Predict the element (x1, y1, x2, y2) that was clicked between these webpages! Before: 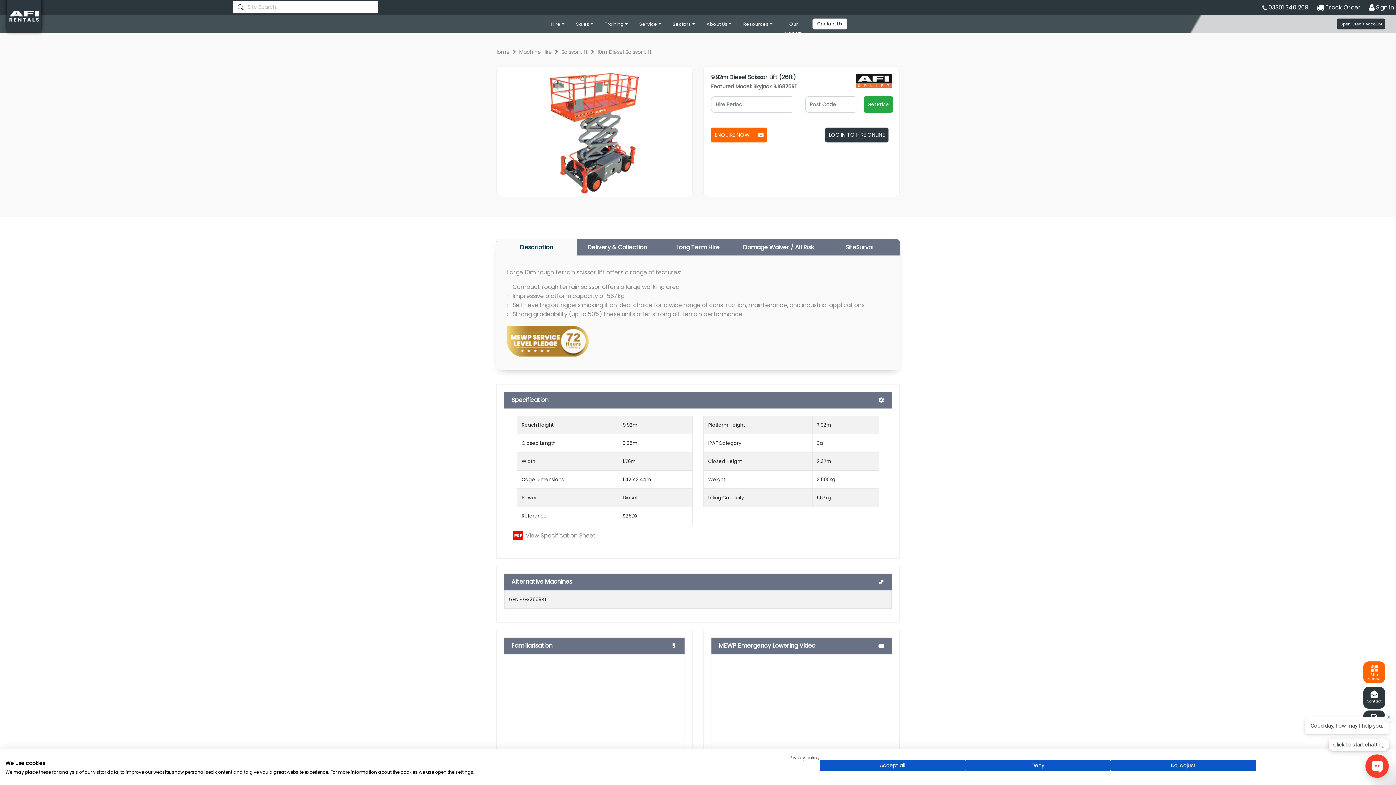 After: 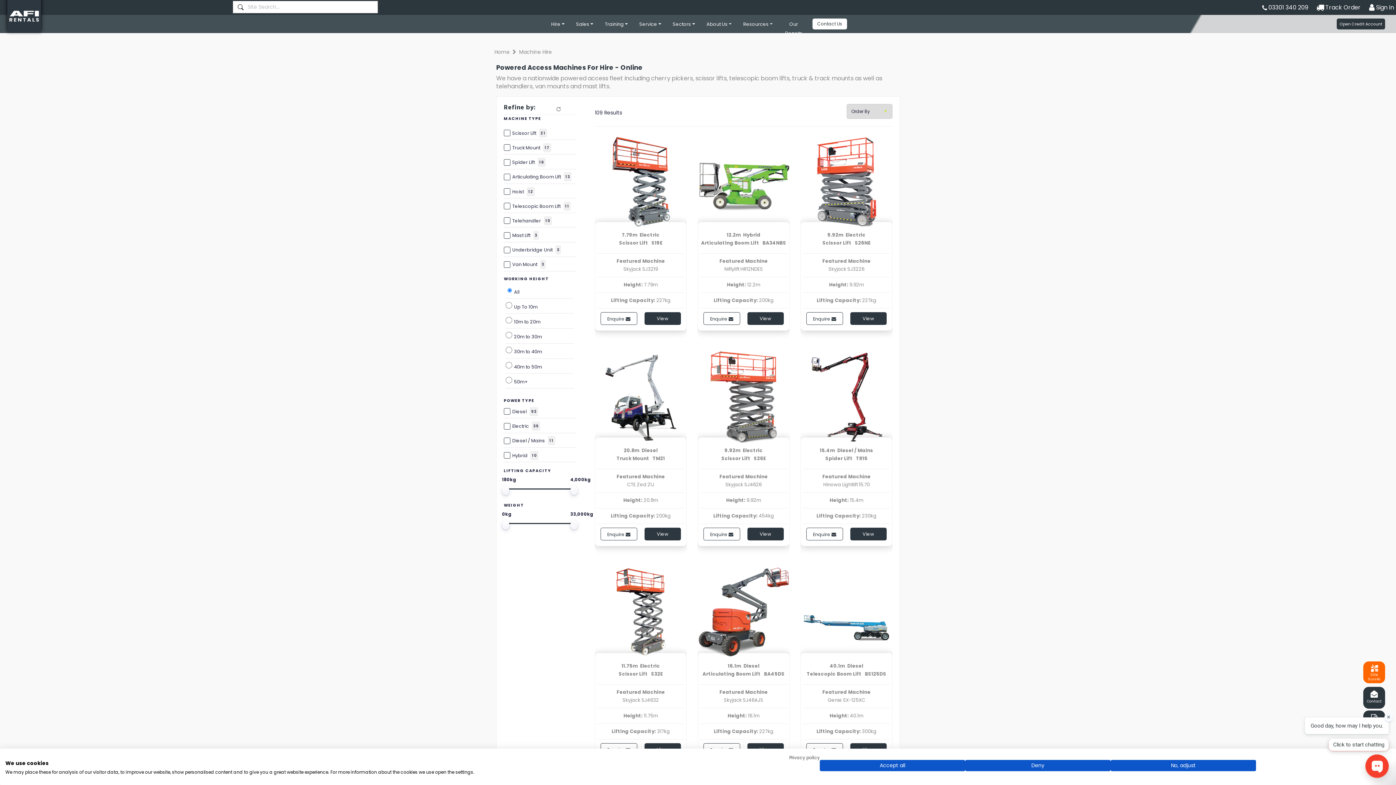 Action: label: Hire bbox: (545, 14, 570, 33)